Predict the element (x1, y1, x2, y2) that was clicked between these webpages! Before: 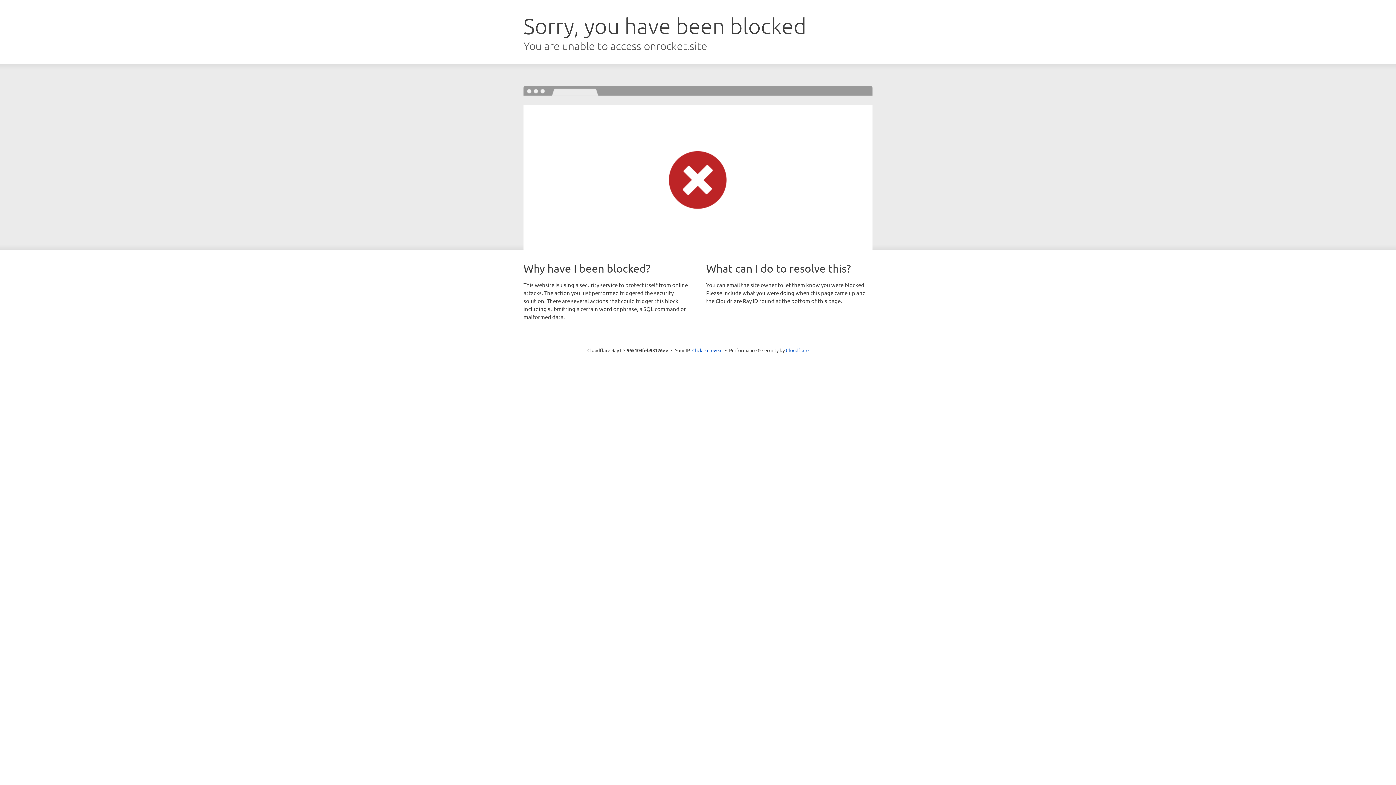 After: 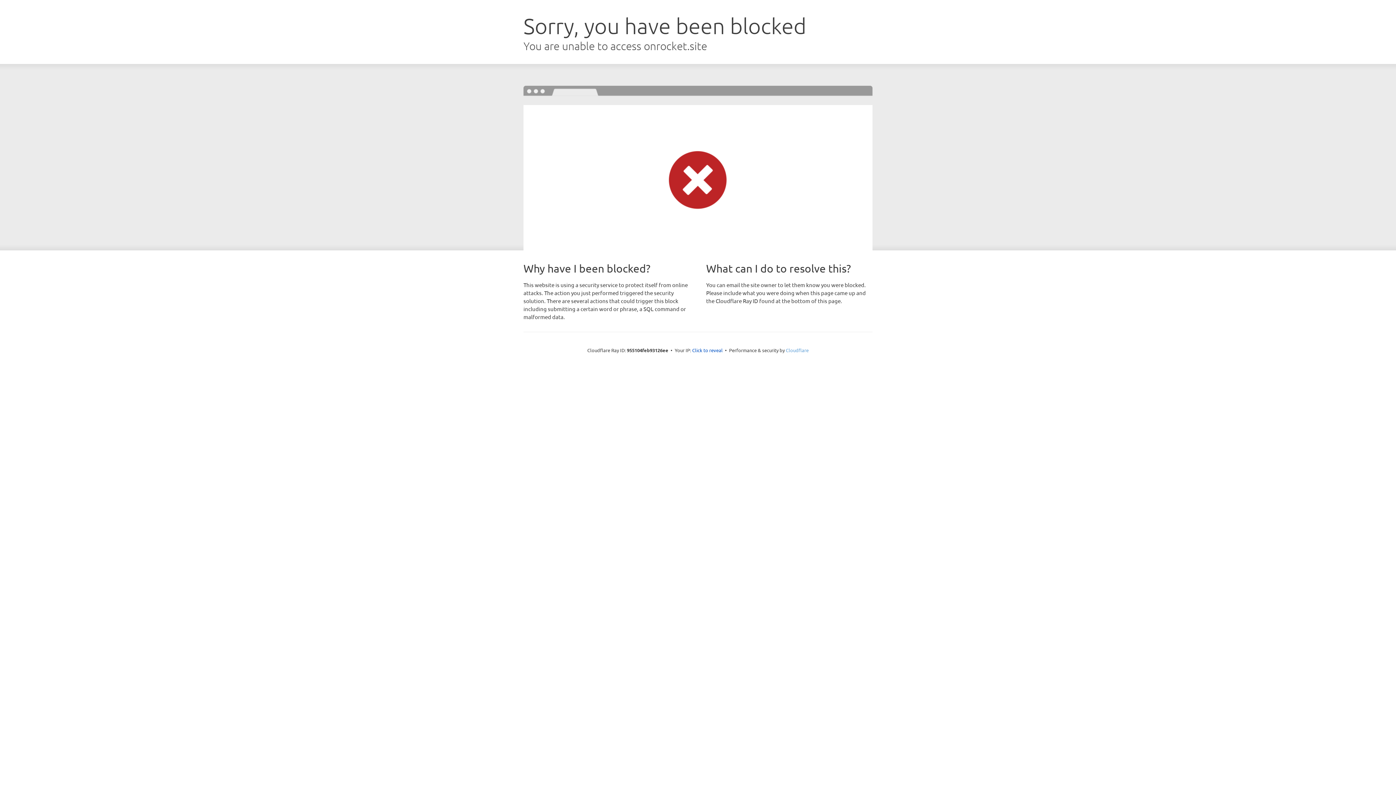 Action: label: Cloudflare bbox: (786, 347, 808, 353)